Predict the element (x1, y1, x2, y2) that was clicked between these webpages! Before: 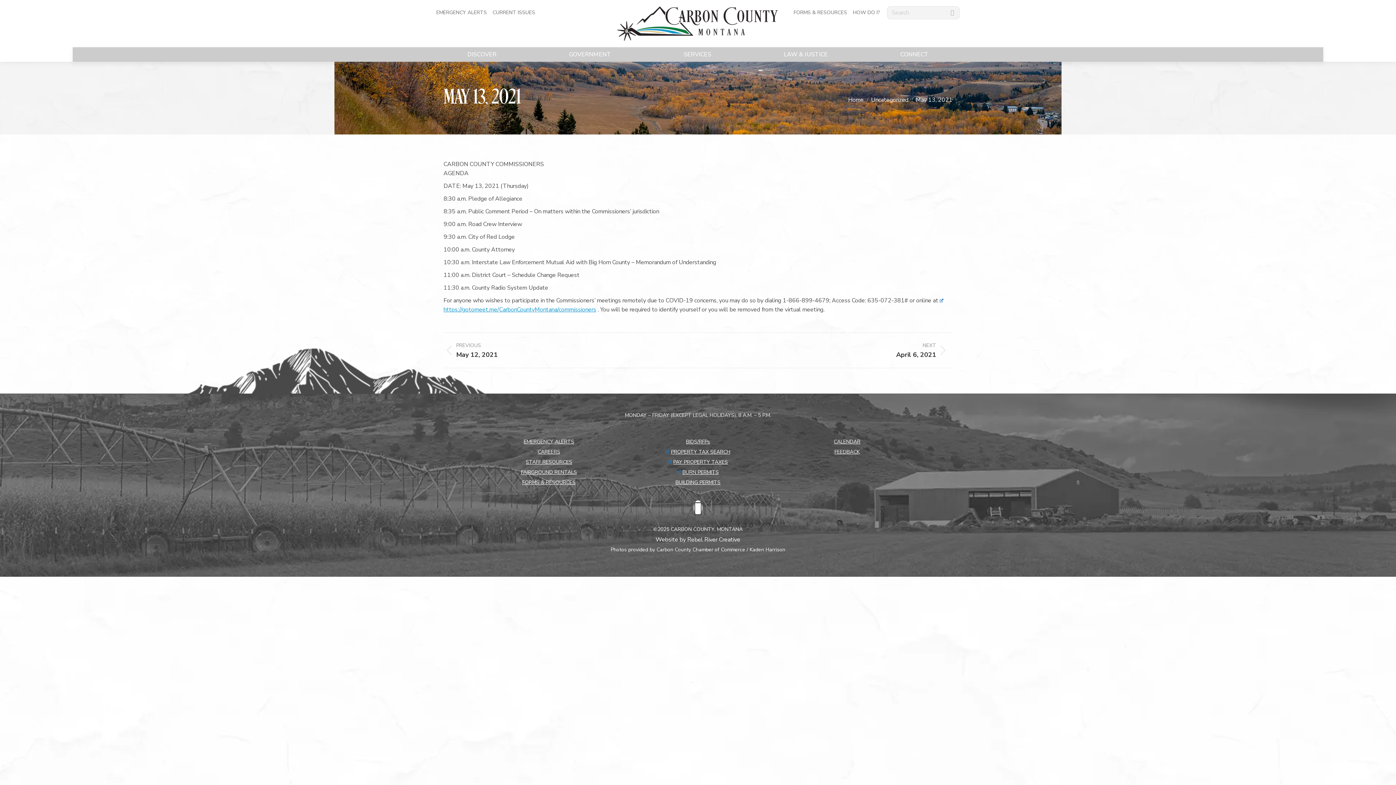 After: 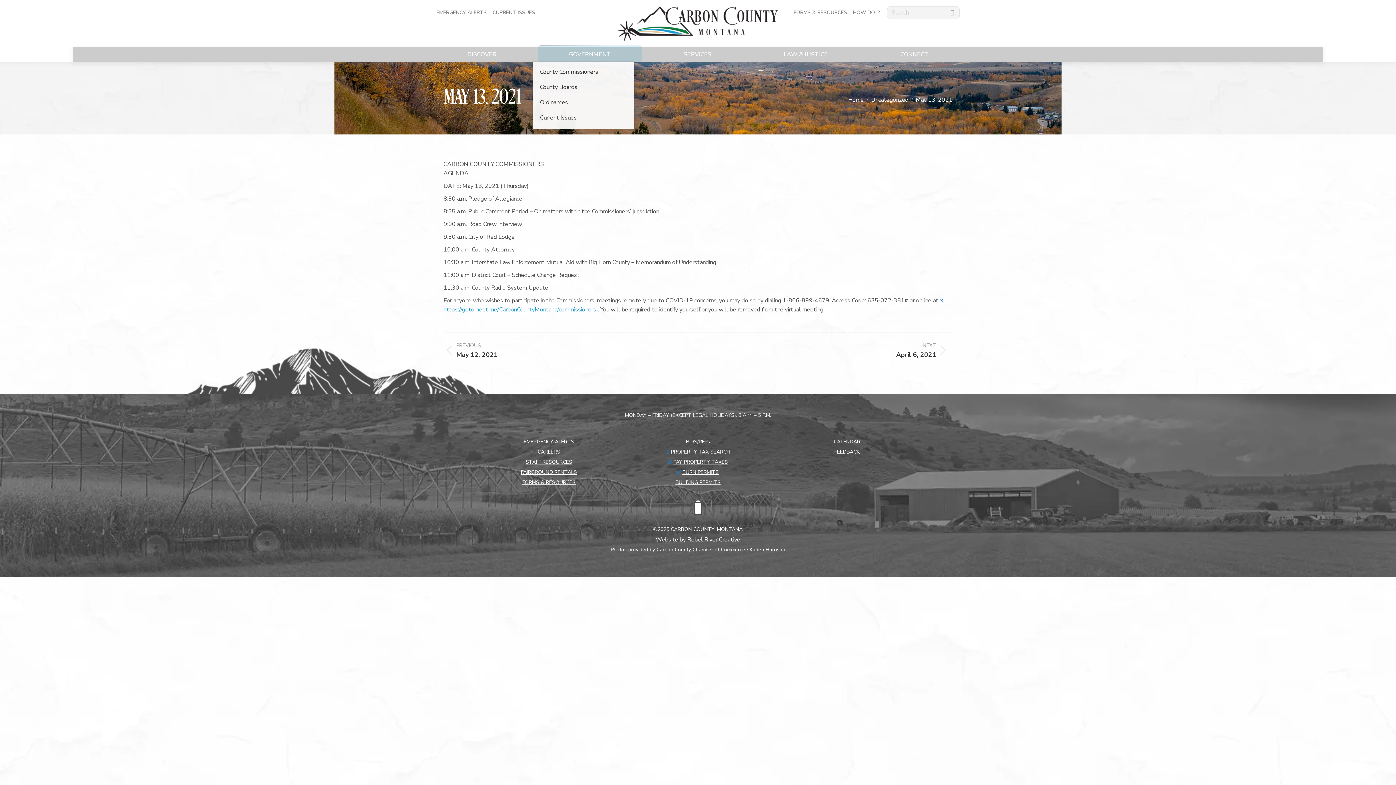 Action: bbox: (537, 45, 642, 61) label: GOVERNMENT